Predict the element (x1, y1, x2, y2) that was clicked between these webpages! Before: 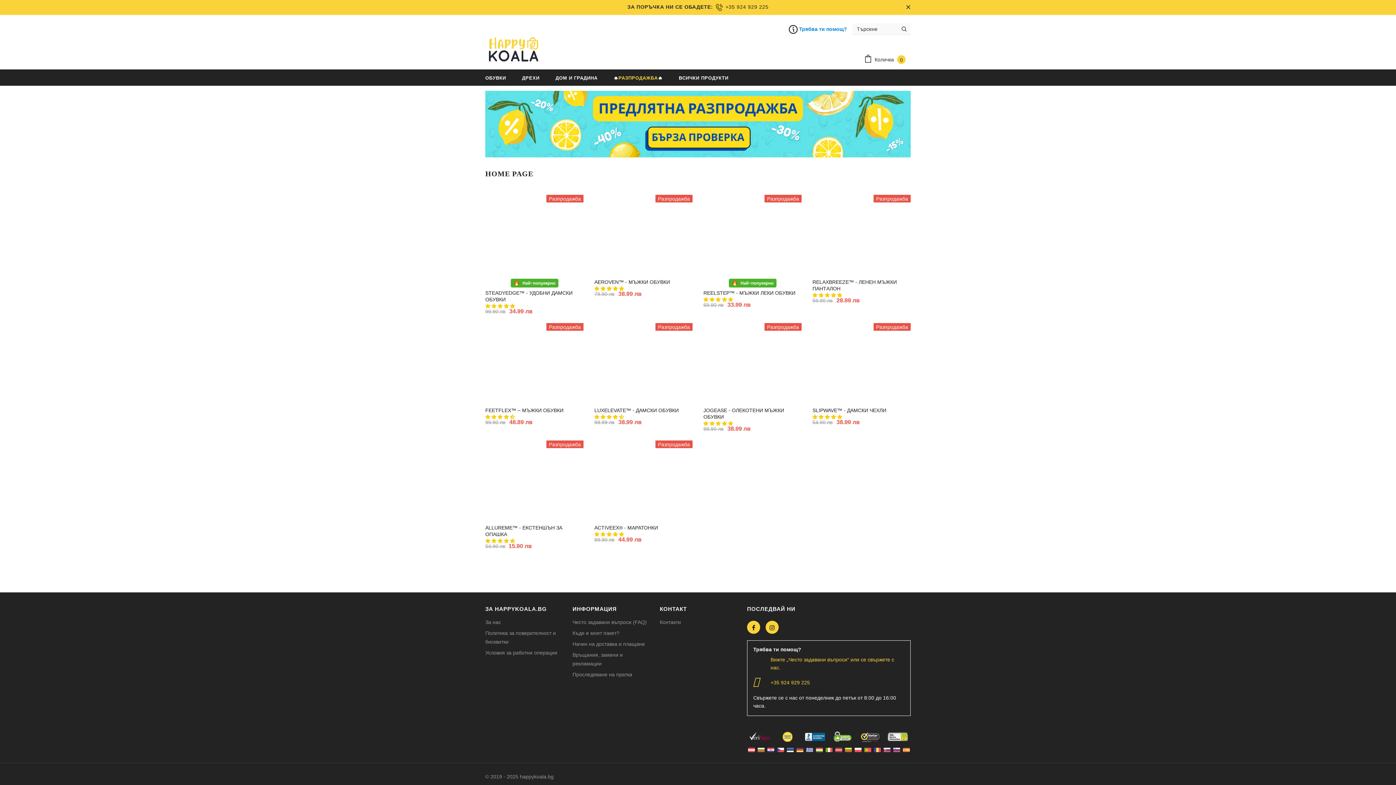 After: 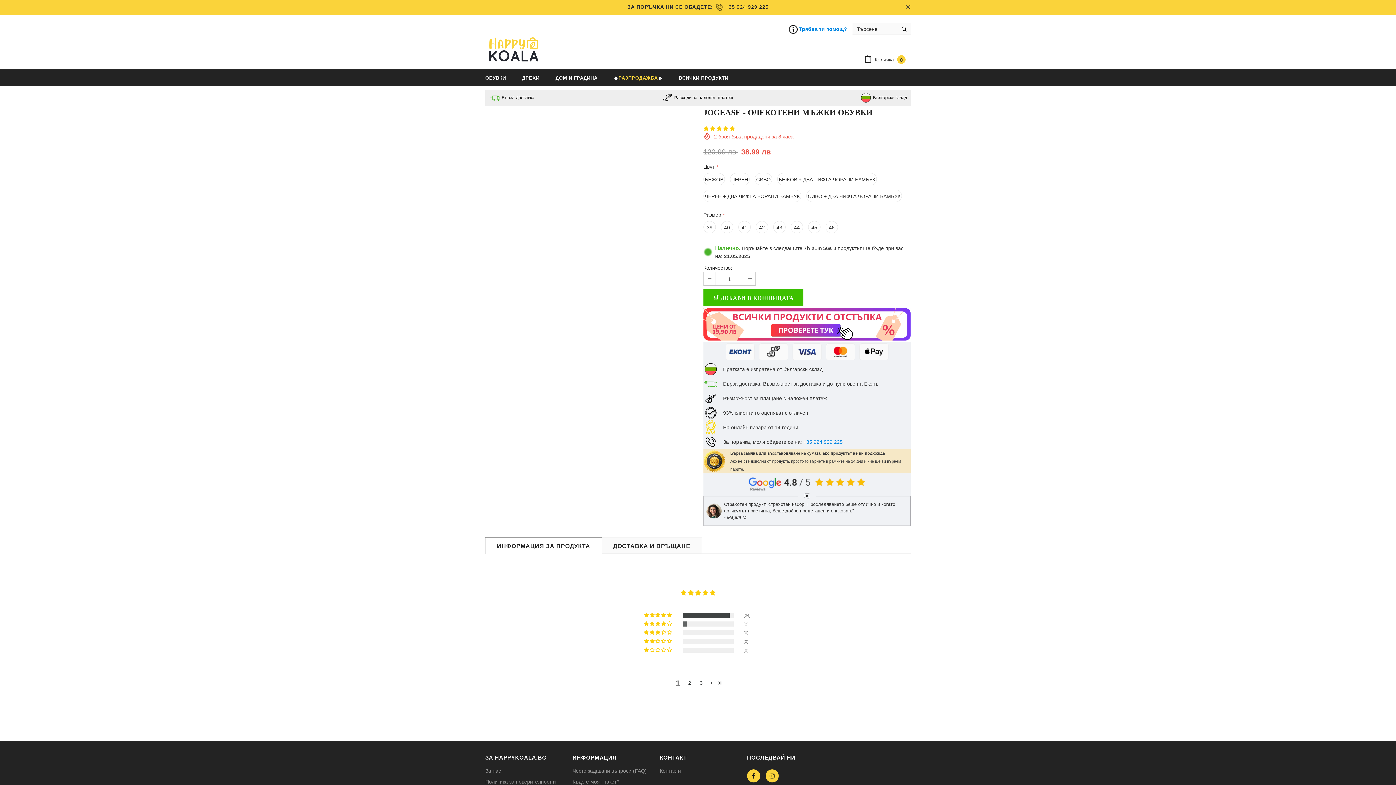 Action: label: JOGEASE - ОЛЕКОТЕНИ МЪЖКИ ОБУВКИ bbox: (703, 407, 801, 420)